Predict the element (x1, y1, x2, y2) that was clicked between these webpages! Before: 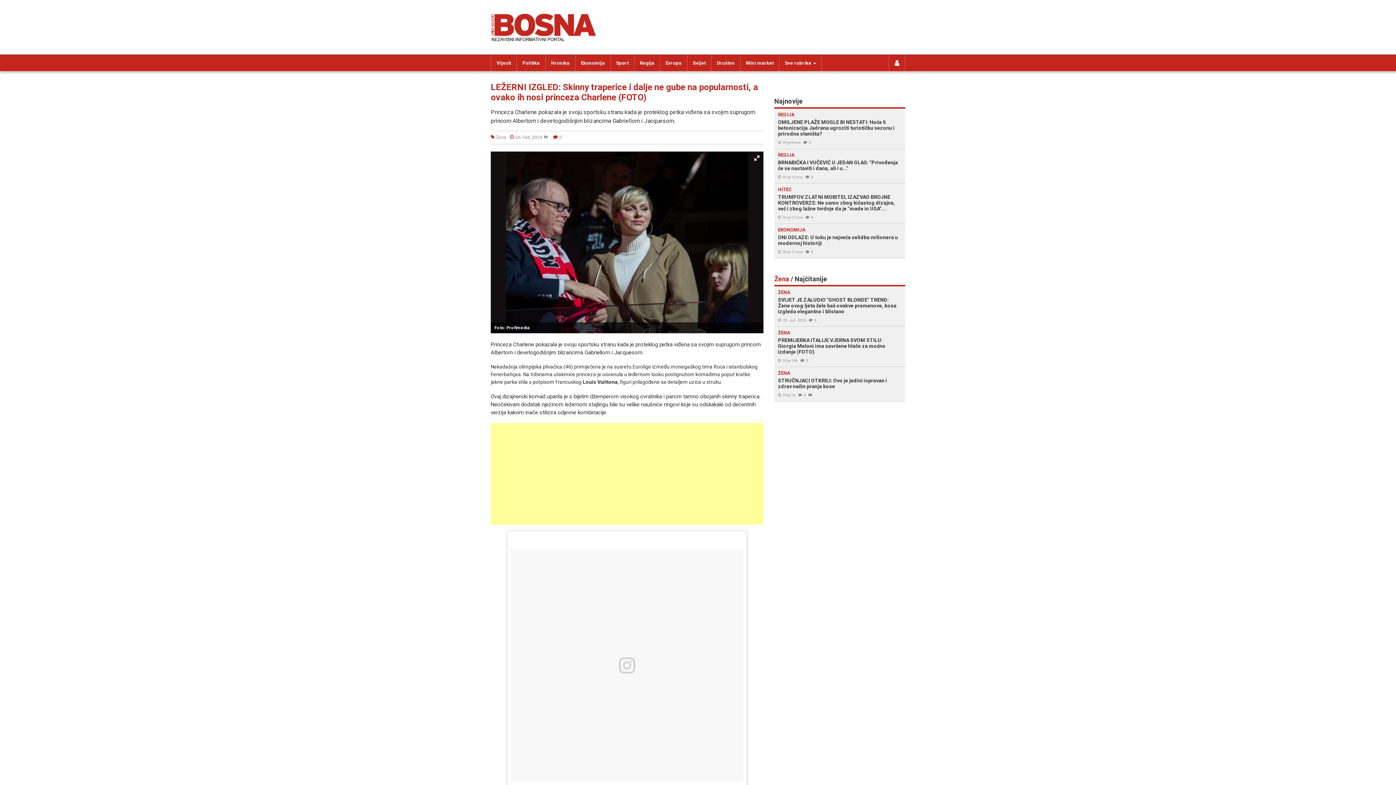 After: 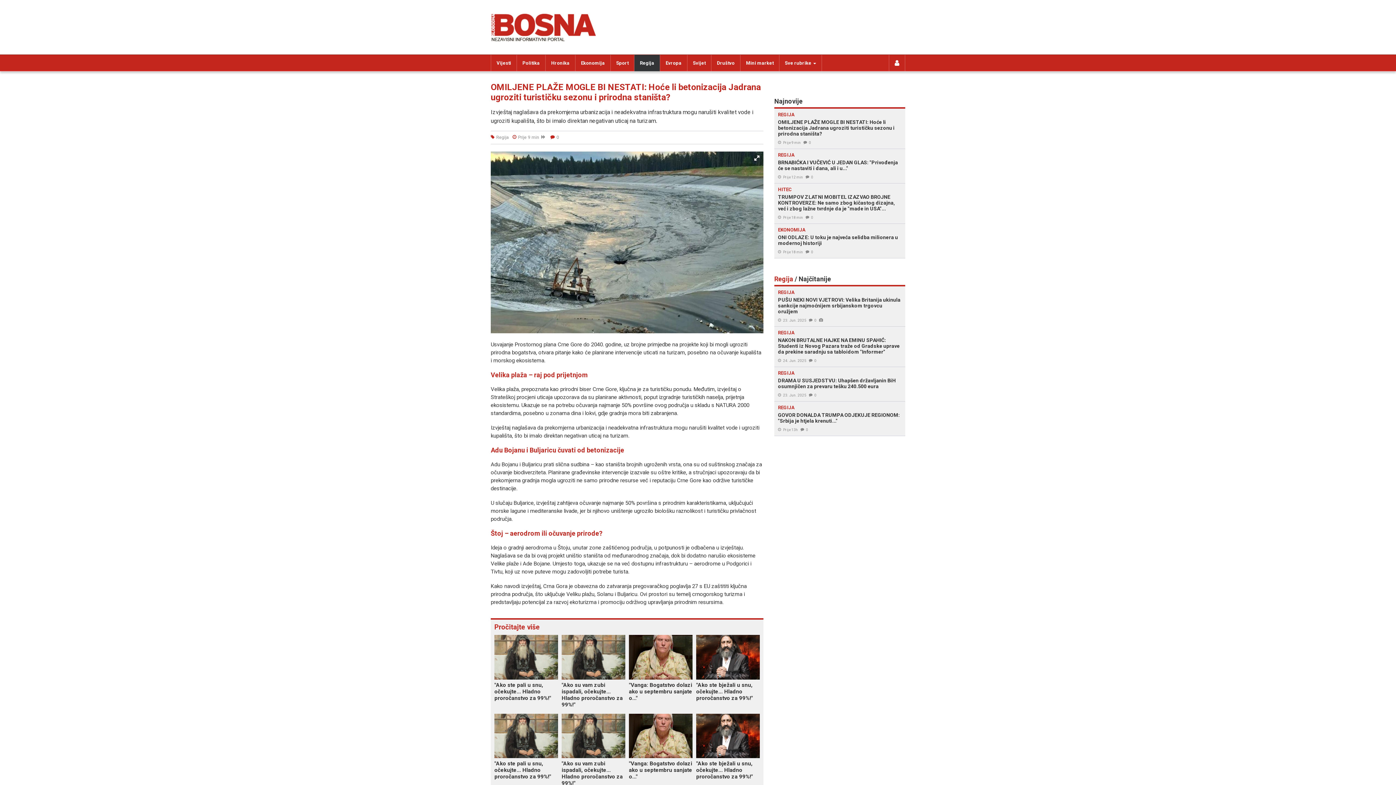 Action: bbox: (778, 112, 901, 145) label: REGIJA

OMILJENE PLAŽE MOGLE BI NESTATI: Hoće li betonizacija Jadrana ugroziti turističku sezonu i prirodna staništa?

Prije 9 min0